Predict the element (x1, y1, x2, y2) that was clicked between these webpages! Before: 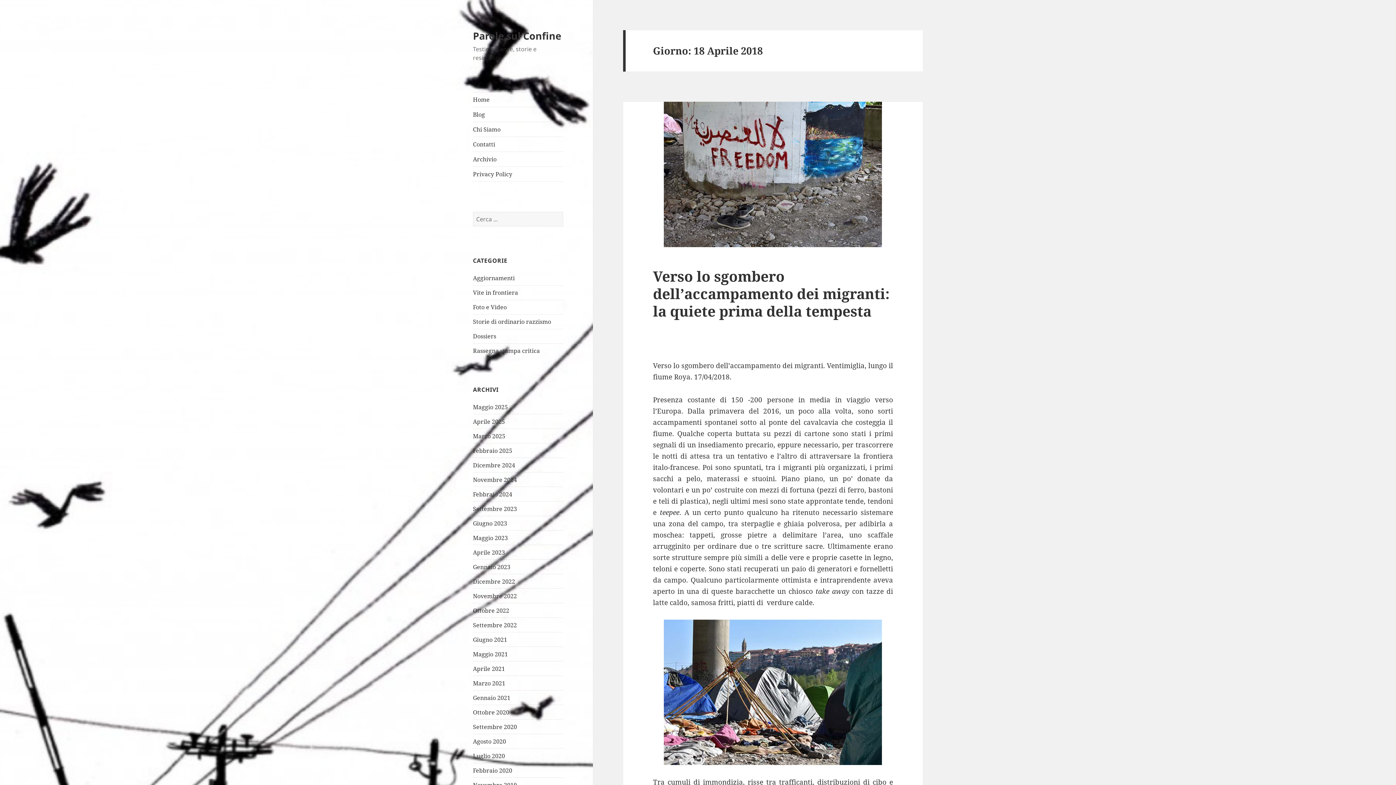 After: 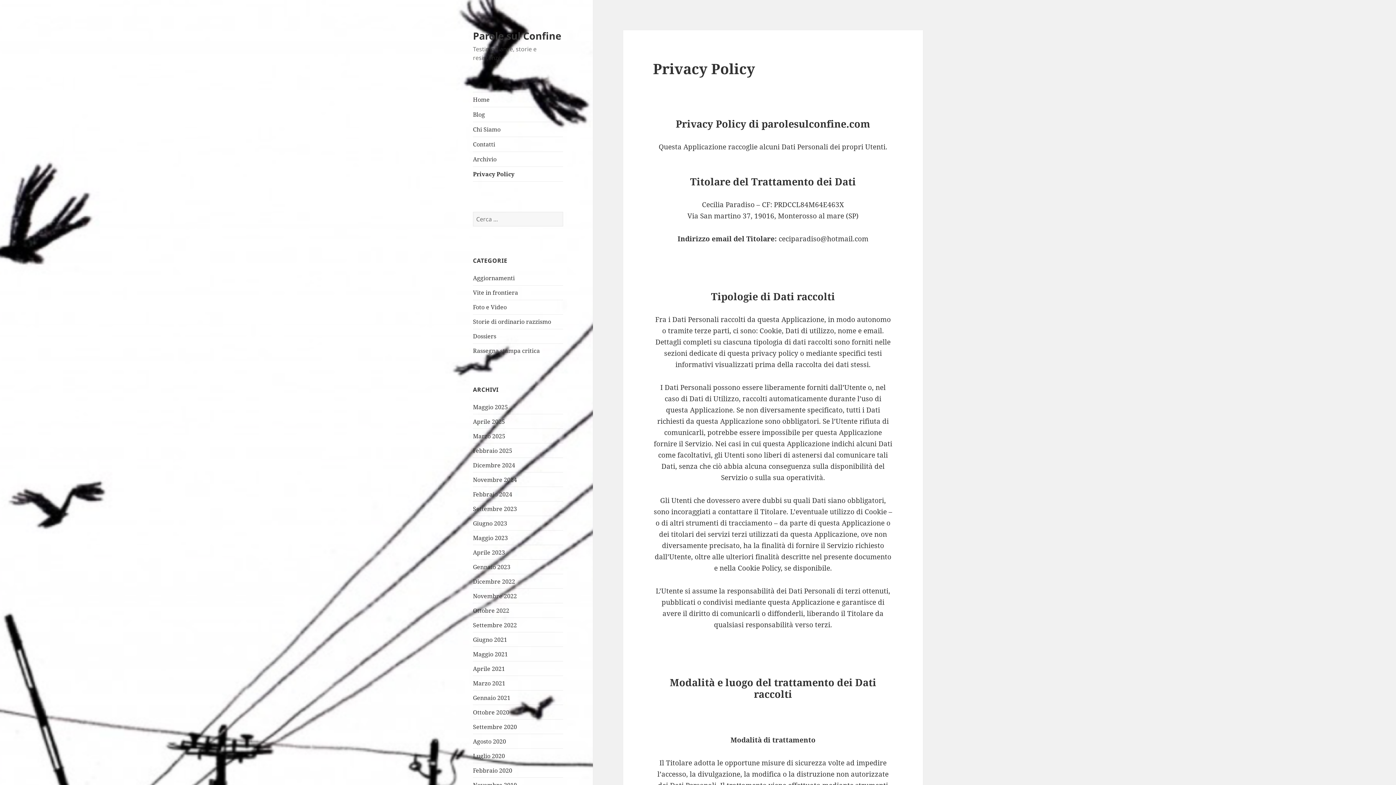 Action: bbox: (473, 166, 563, 181) label: Privacy Policy